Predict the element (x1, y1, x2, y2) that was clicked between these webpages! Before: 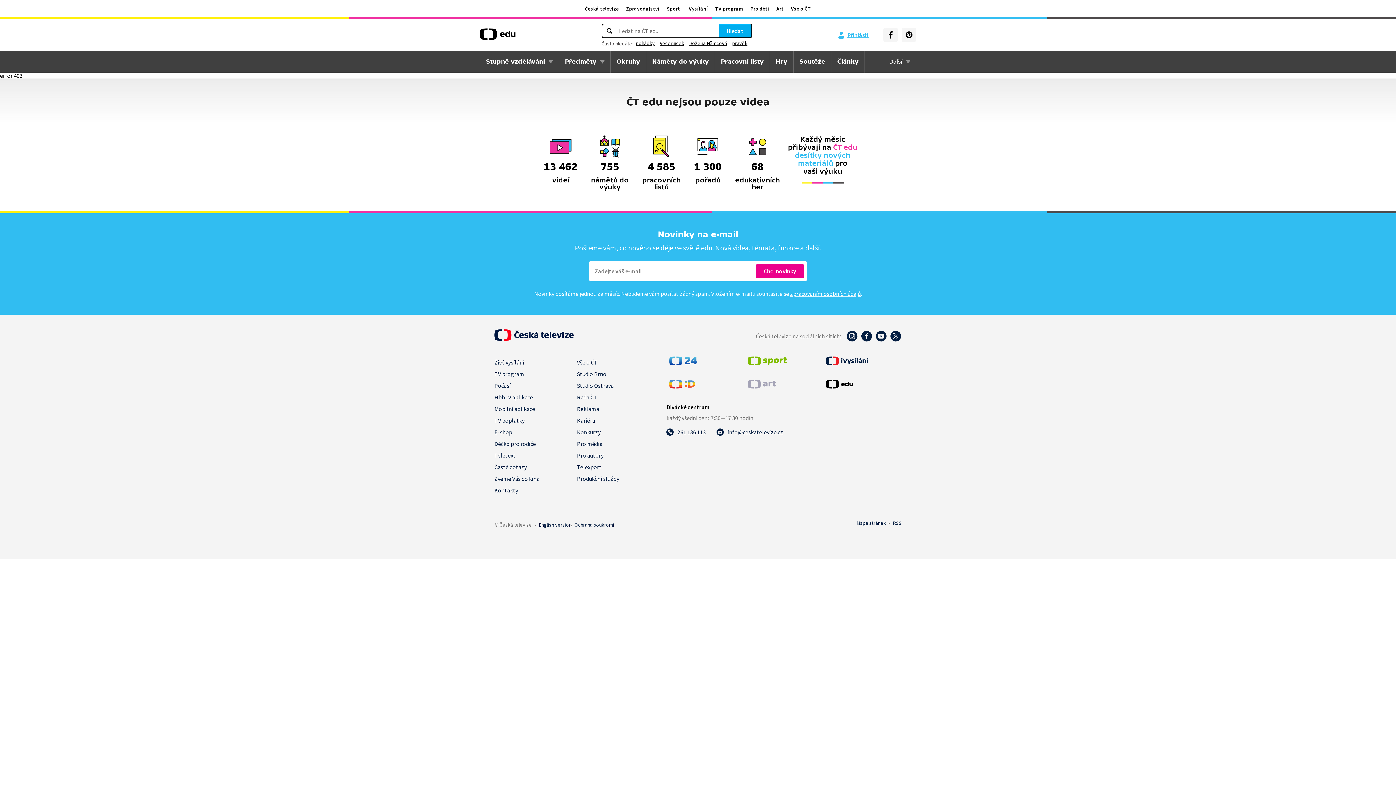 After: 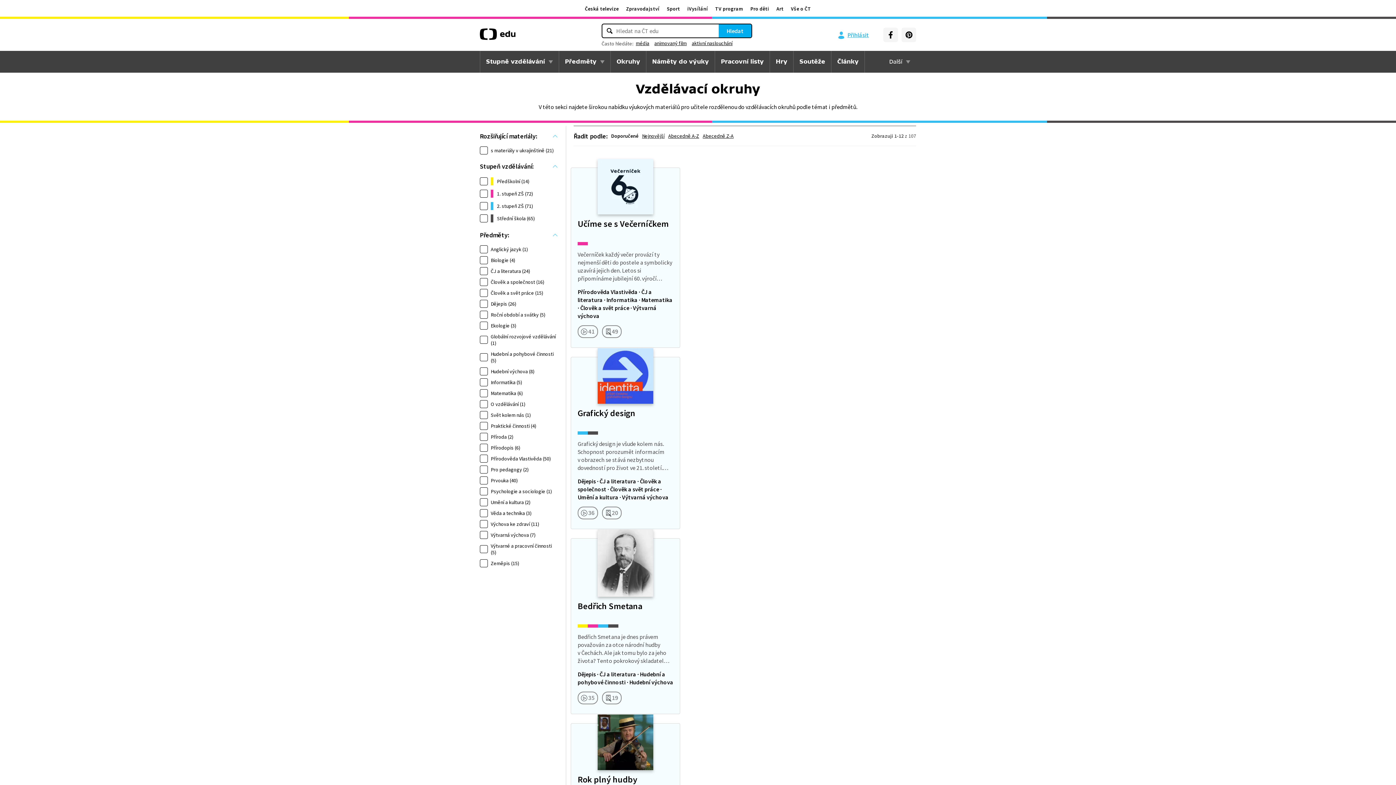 Action: bbox: (610, 50, 646, 72) label: Okruhy